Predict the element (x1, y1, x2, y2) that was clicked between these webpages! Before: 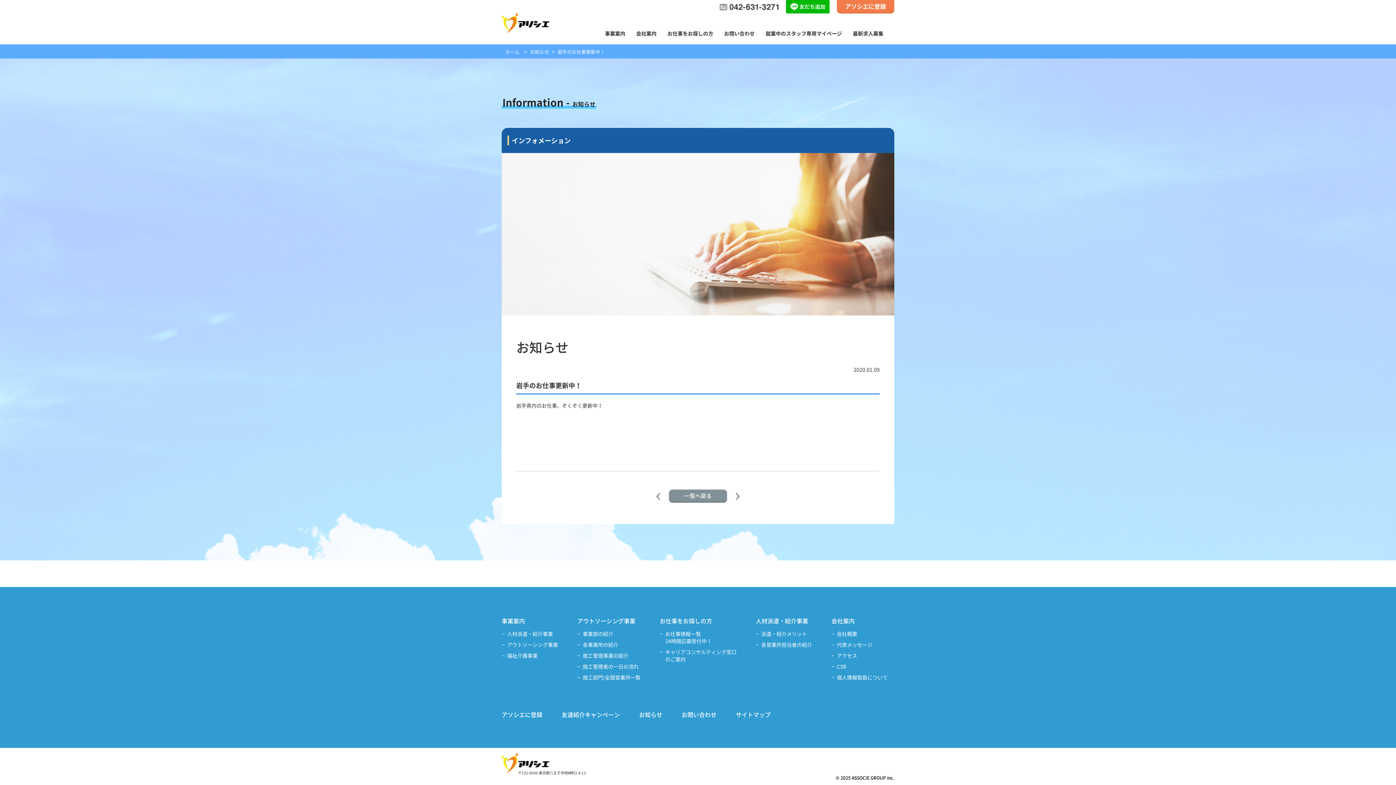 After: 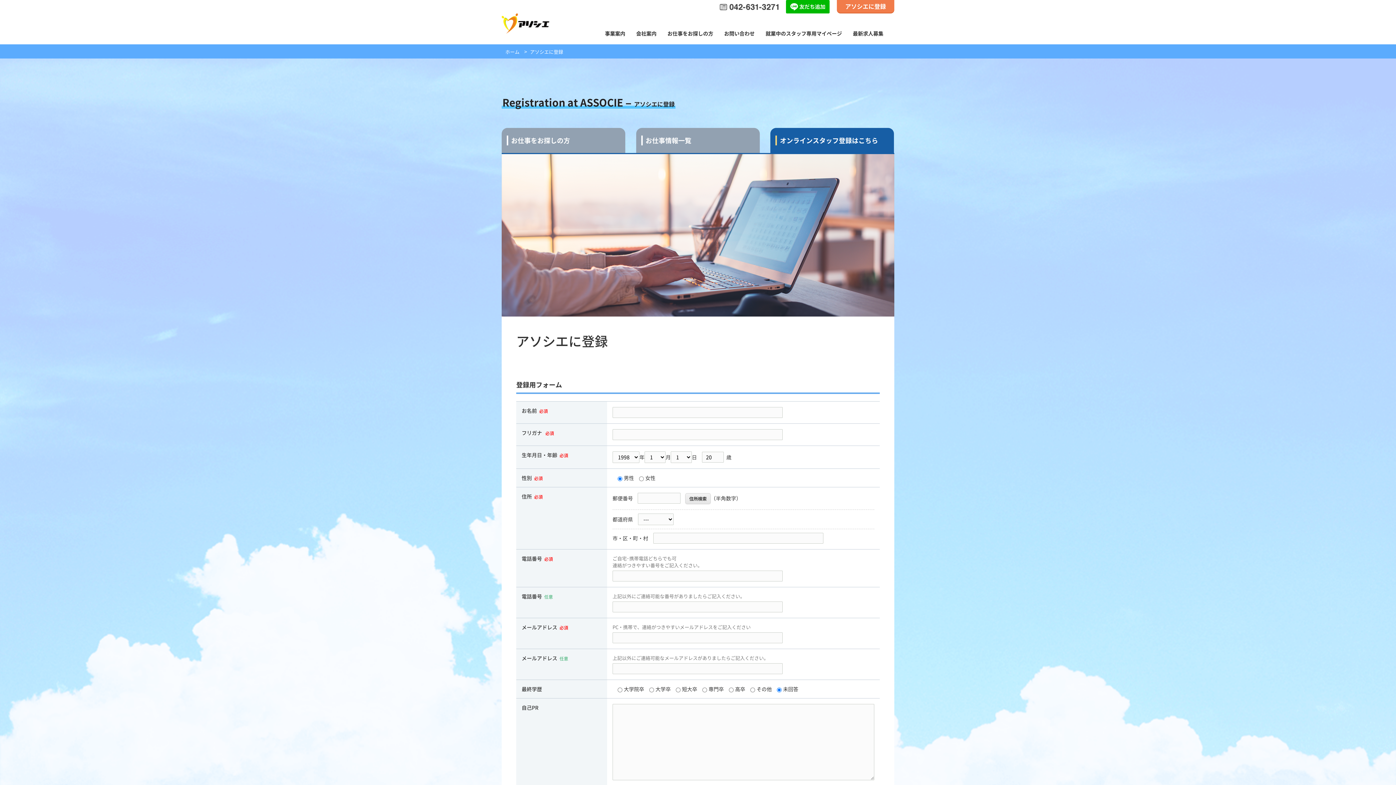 Action: bbox: (837, 0, 894, 12) label: アソシエに登録